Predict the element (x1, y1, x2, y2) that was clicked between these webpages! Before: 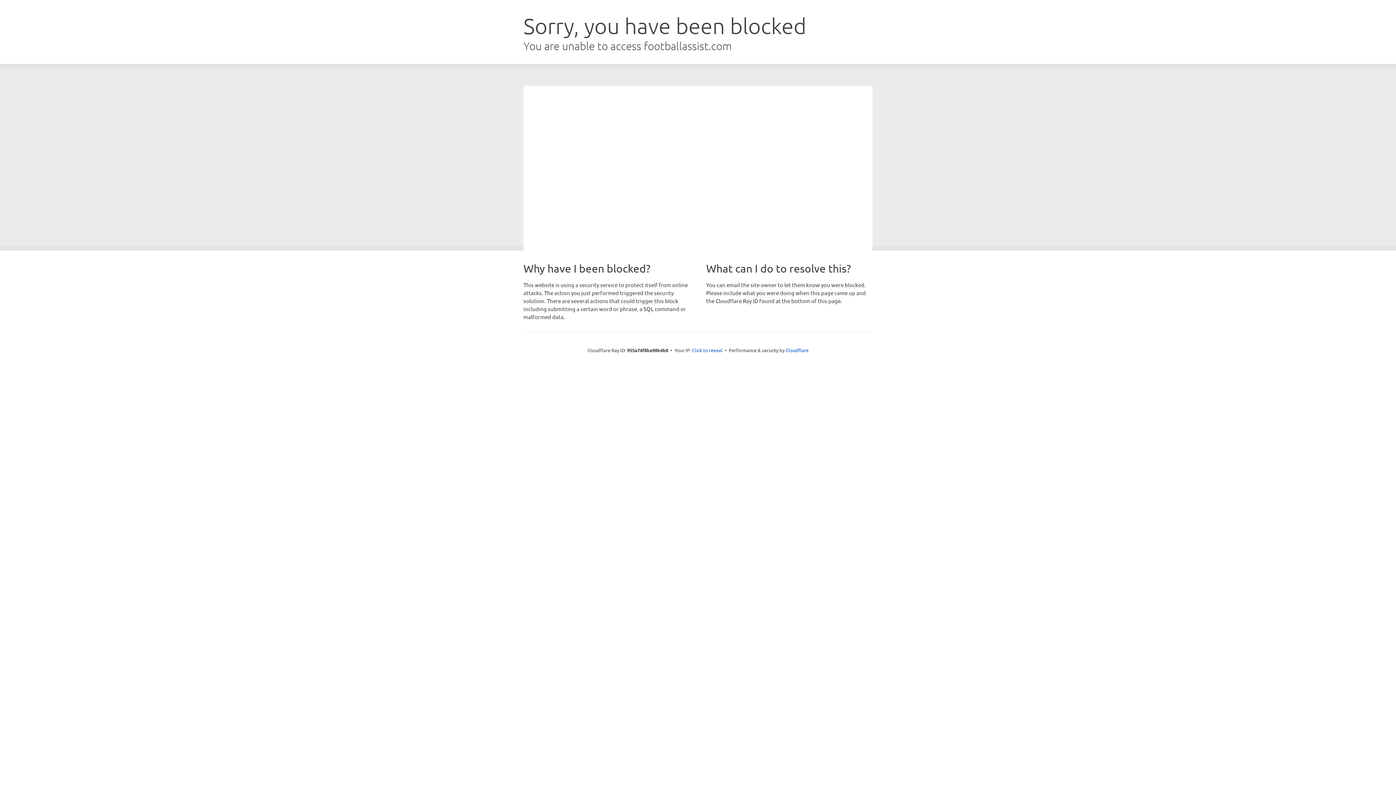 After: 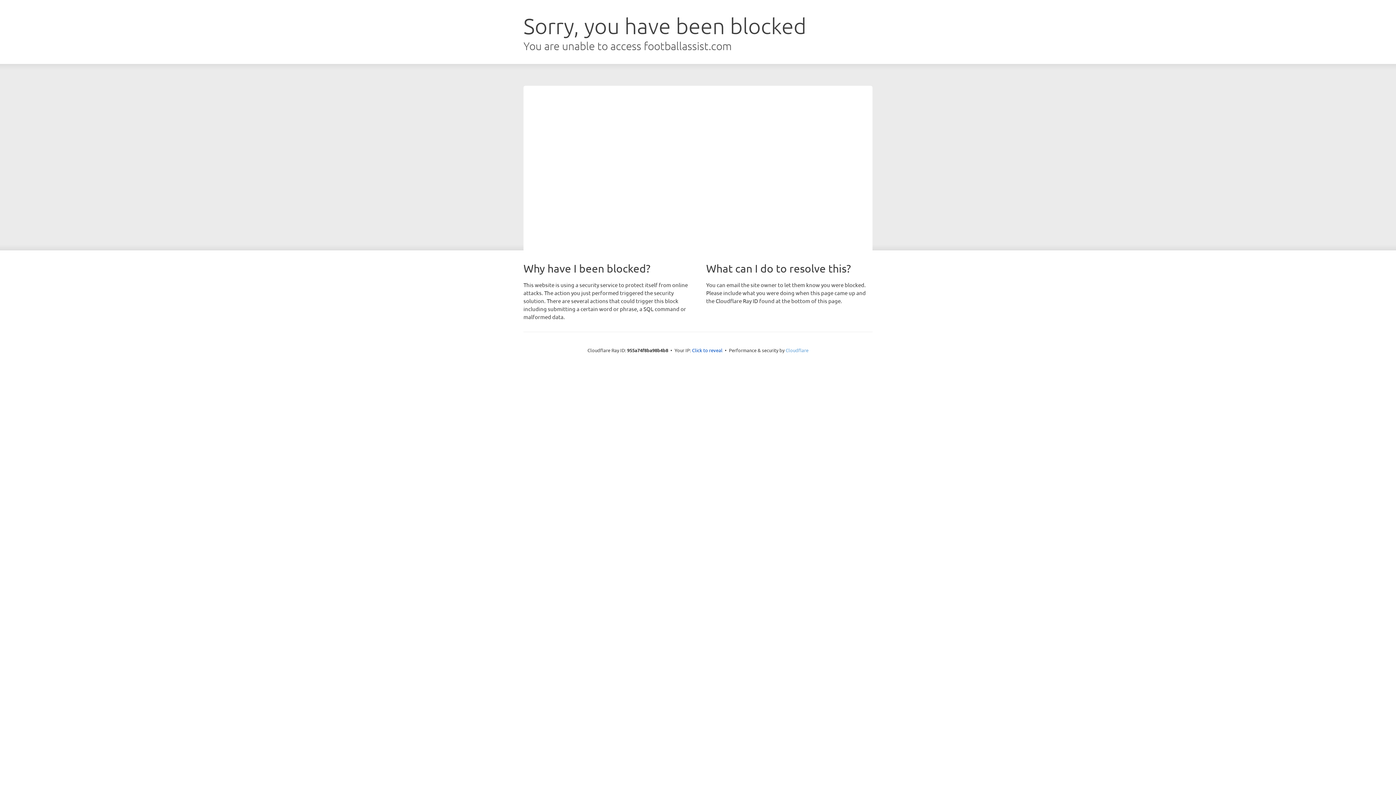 Action: label: Cloudflare bbox: (785, 347, 808, 353)